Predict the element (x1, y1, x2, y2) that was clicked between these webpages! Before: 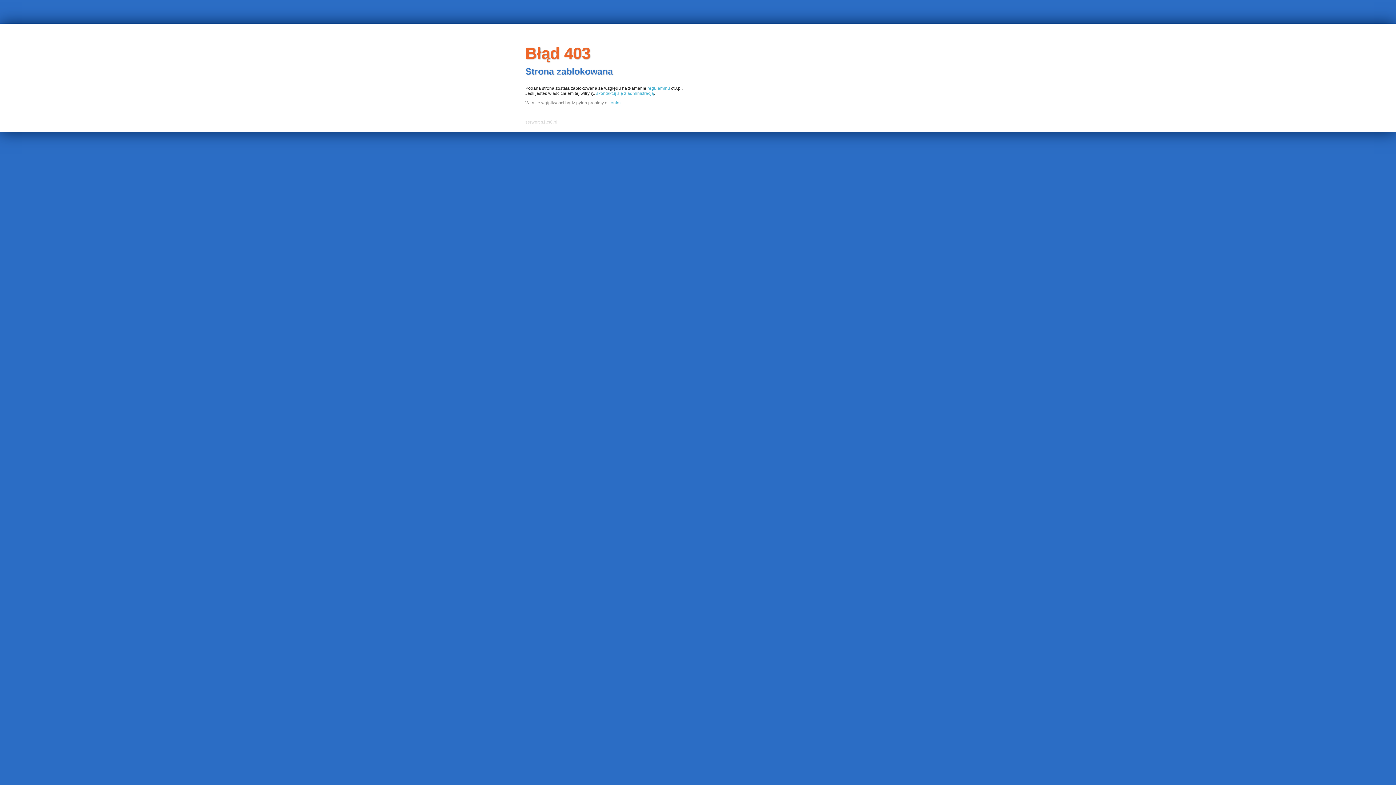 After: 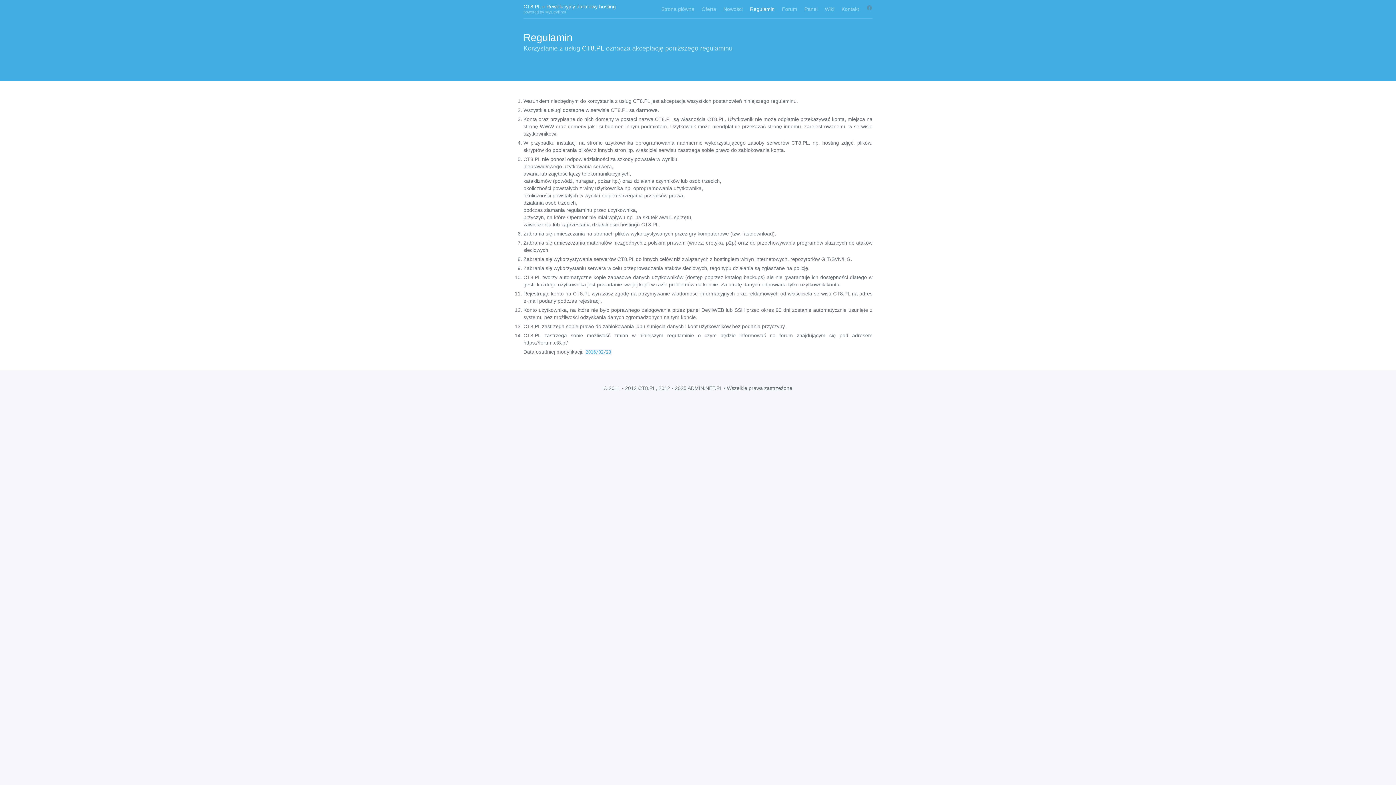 Action: bbox: (647, 85, 670, 90) label: regulaminu